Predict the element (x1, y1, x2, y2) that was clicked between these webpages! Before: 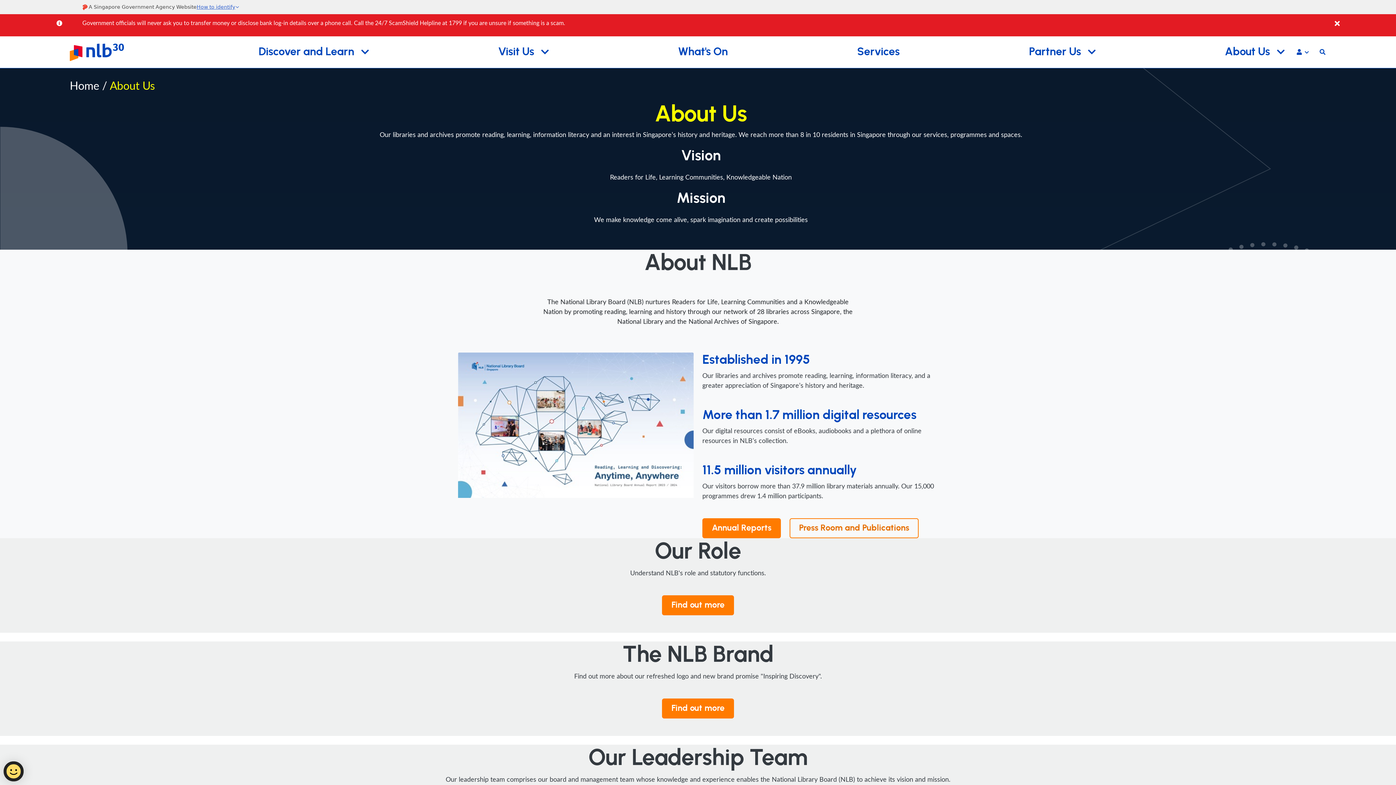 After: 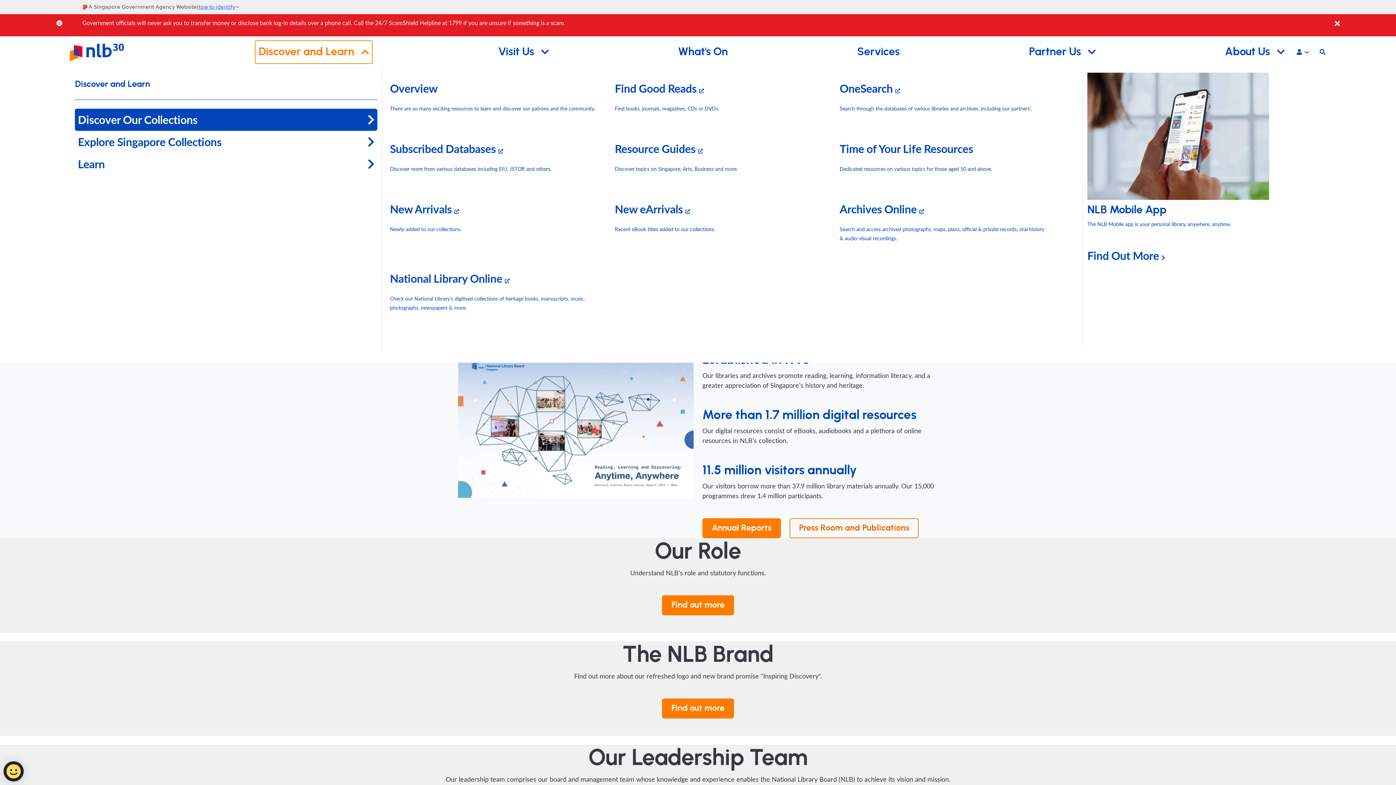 Action: bbox: (255, 41, 371, 63) label: Discover and Learn 